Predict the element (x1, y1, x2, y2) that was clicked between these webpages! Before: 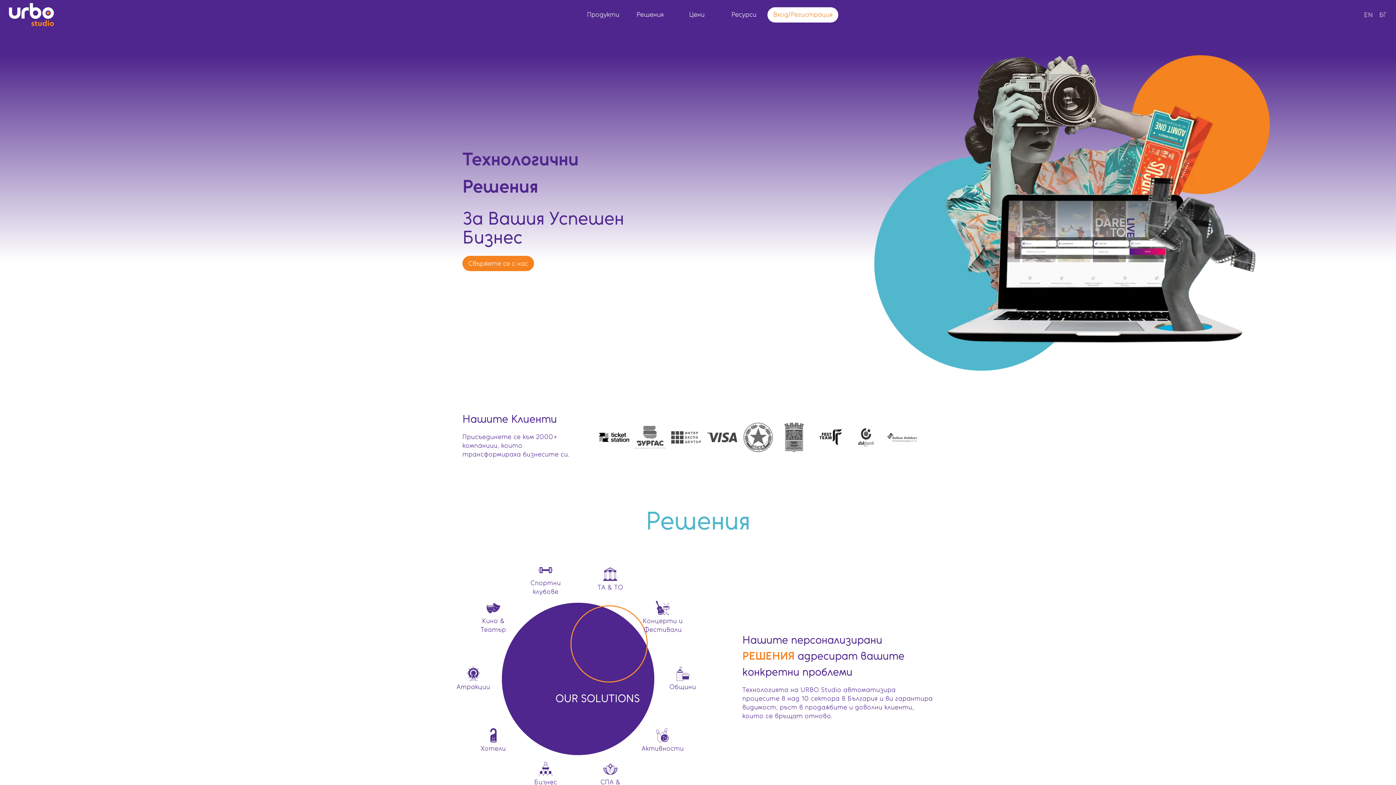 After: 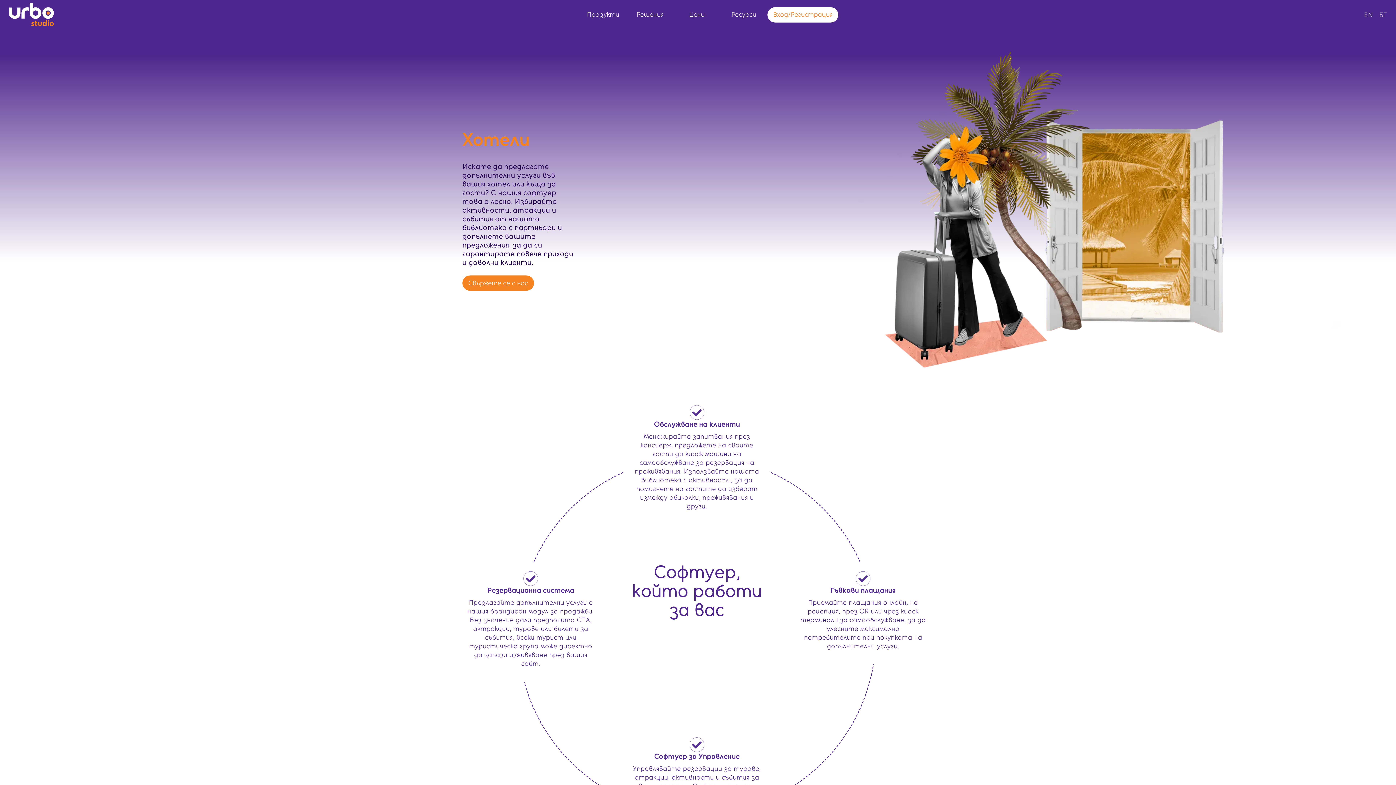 Action: bbox: (471, 718, 515, 762) label: Хотели